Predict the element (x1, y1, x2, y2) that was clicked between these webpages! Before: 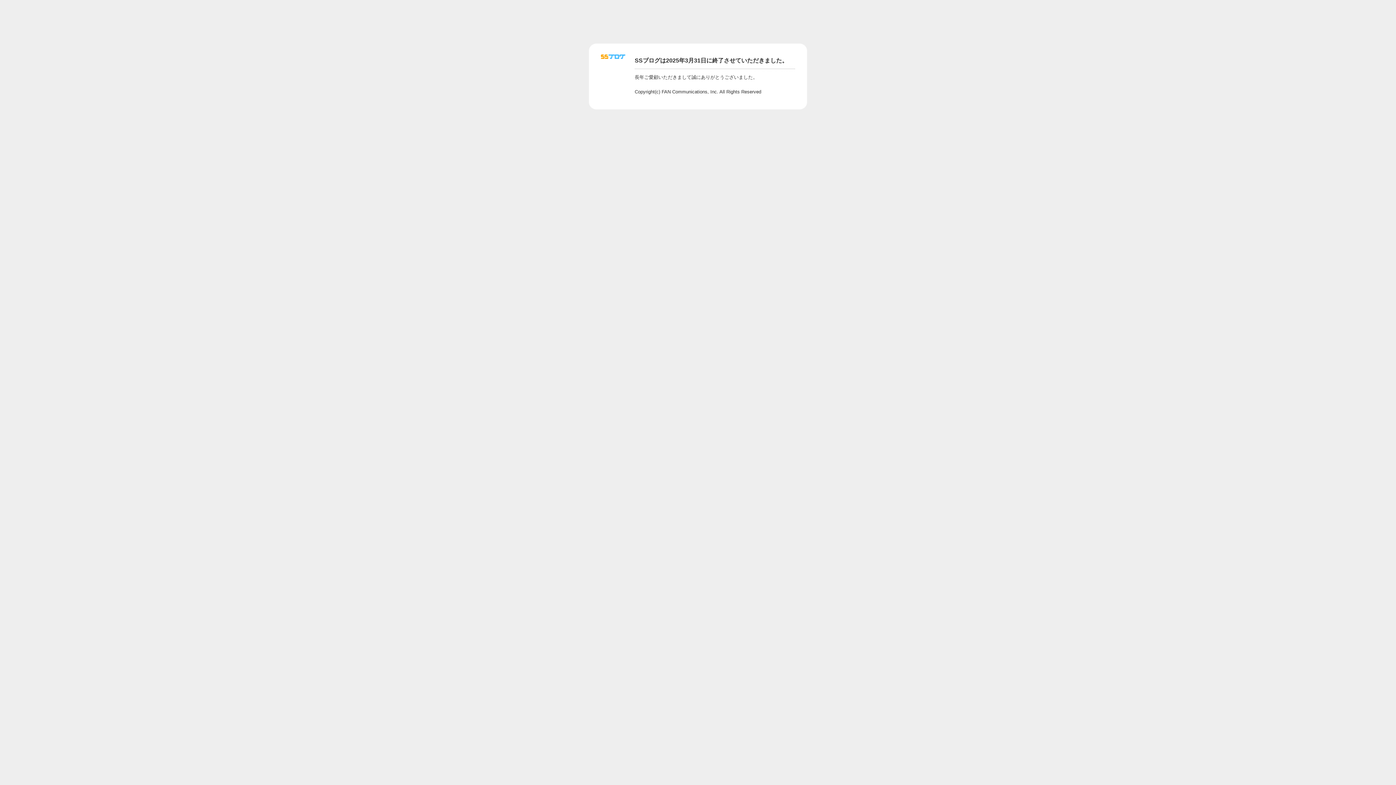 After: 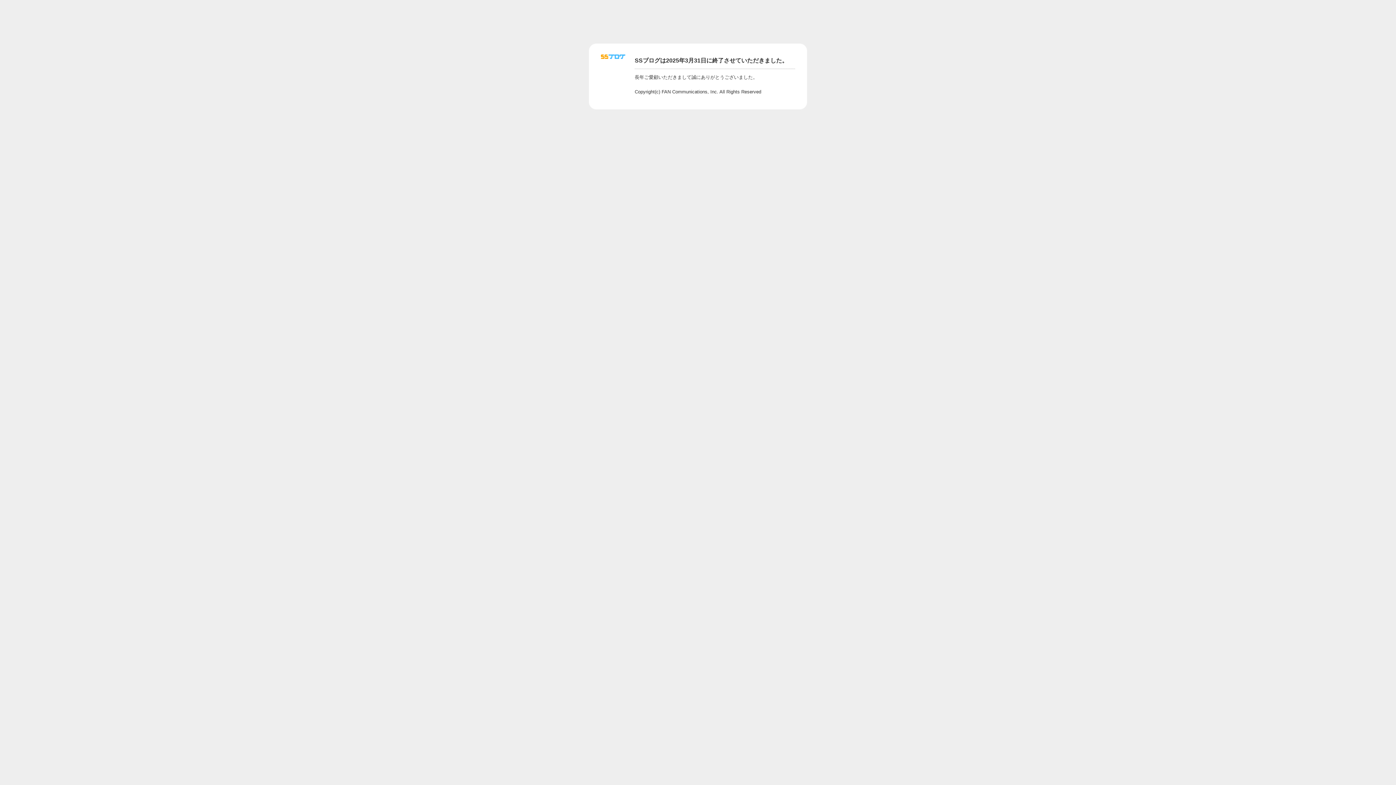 Action: bbox: (601, 56, 625, 62)